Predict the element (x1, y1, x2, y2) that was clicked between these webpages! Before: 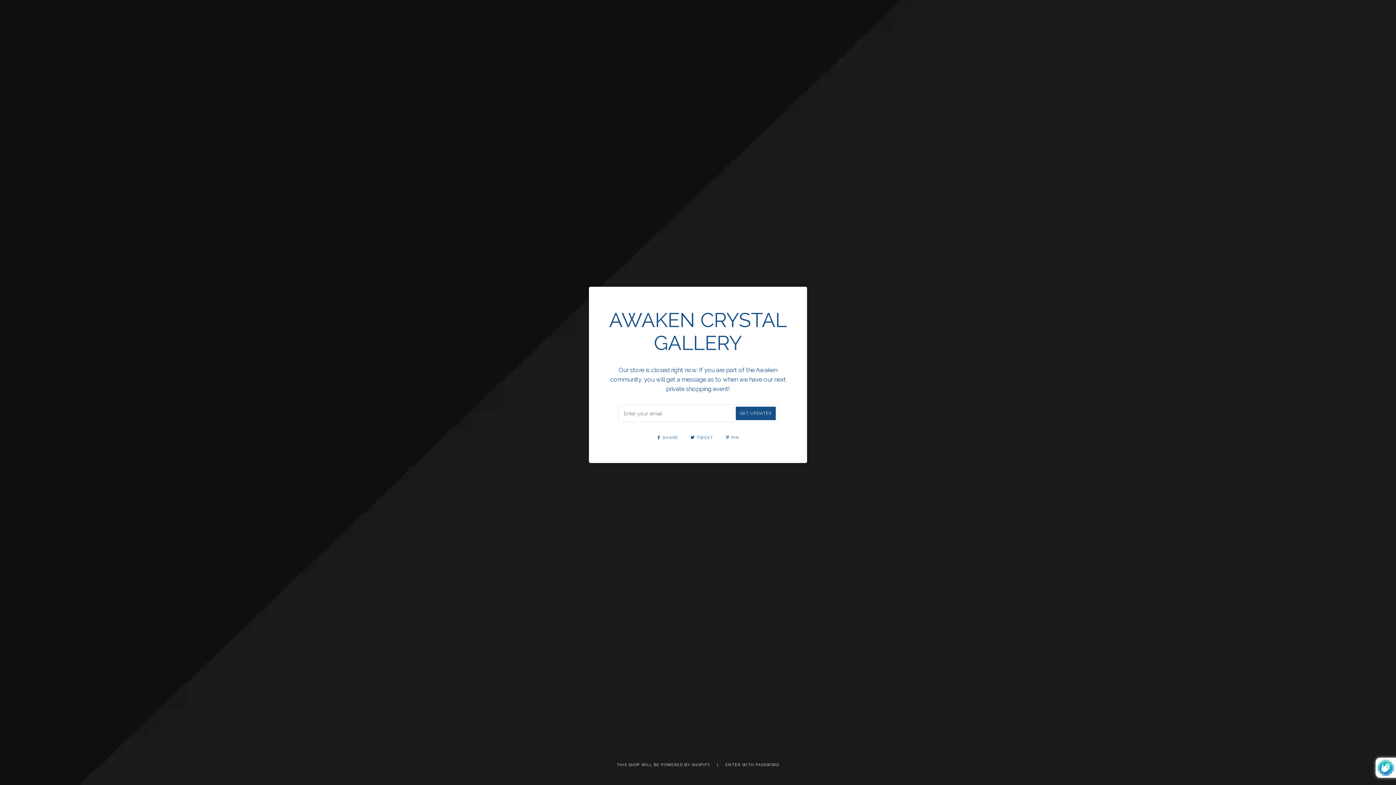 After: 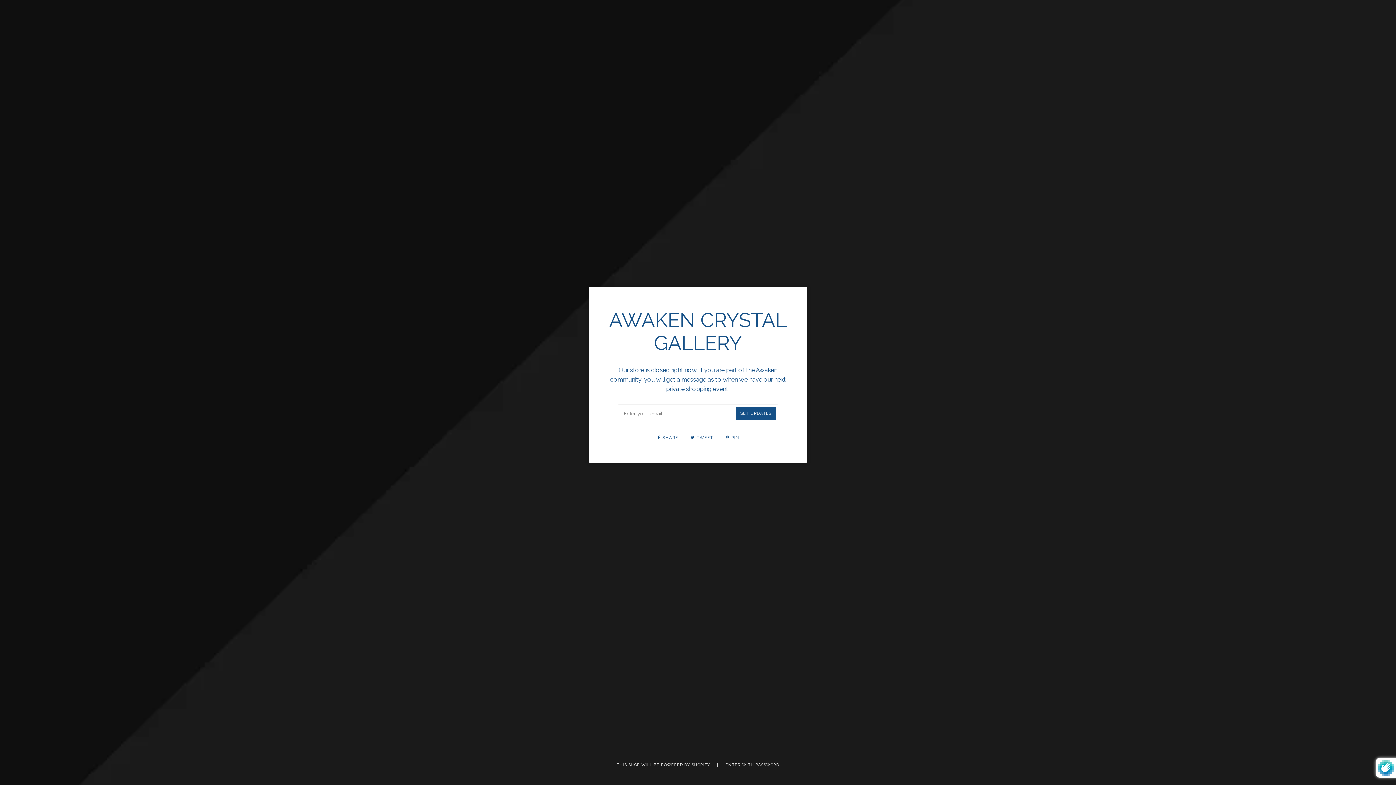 Action: label:  PIN bbox: (725, 435, 739, 440)